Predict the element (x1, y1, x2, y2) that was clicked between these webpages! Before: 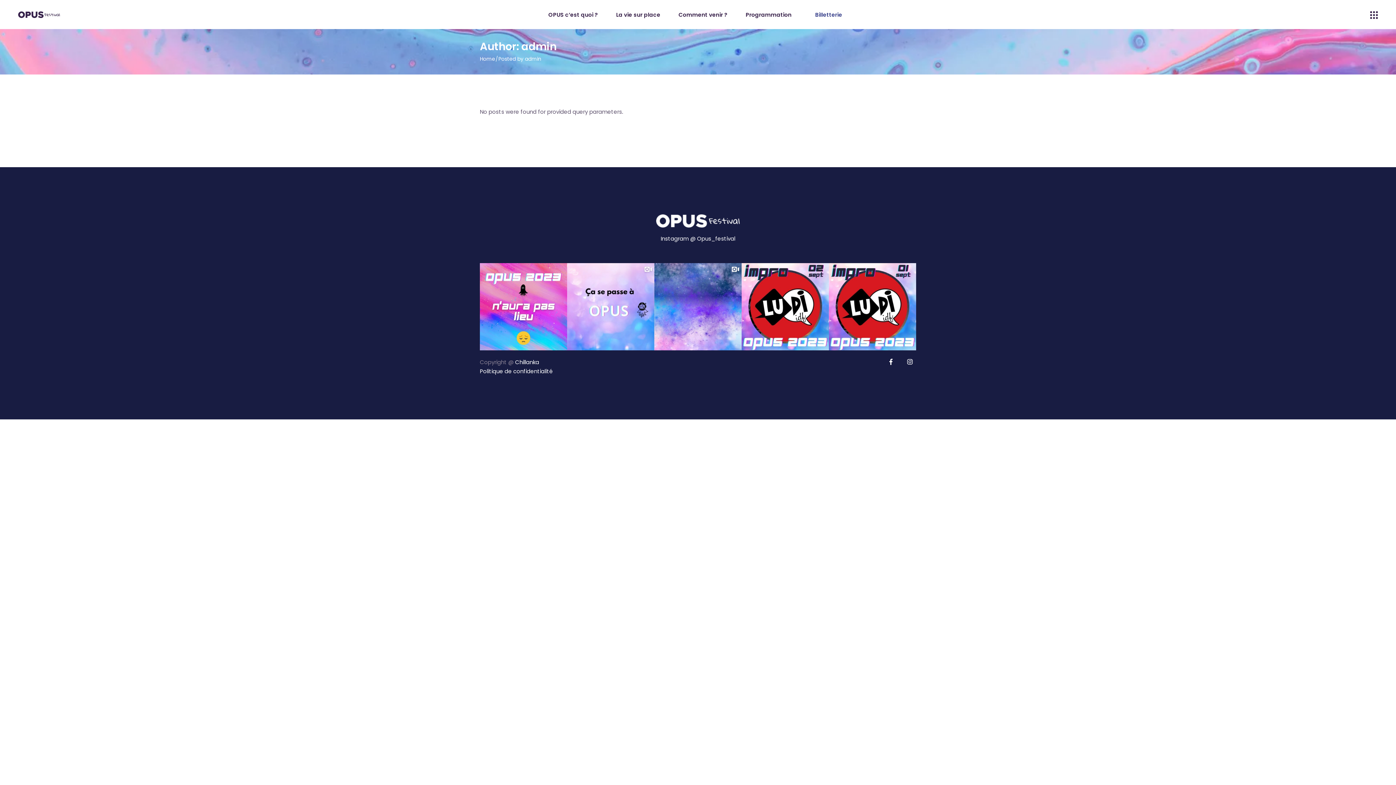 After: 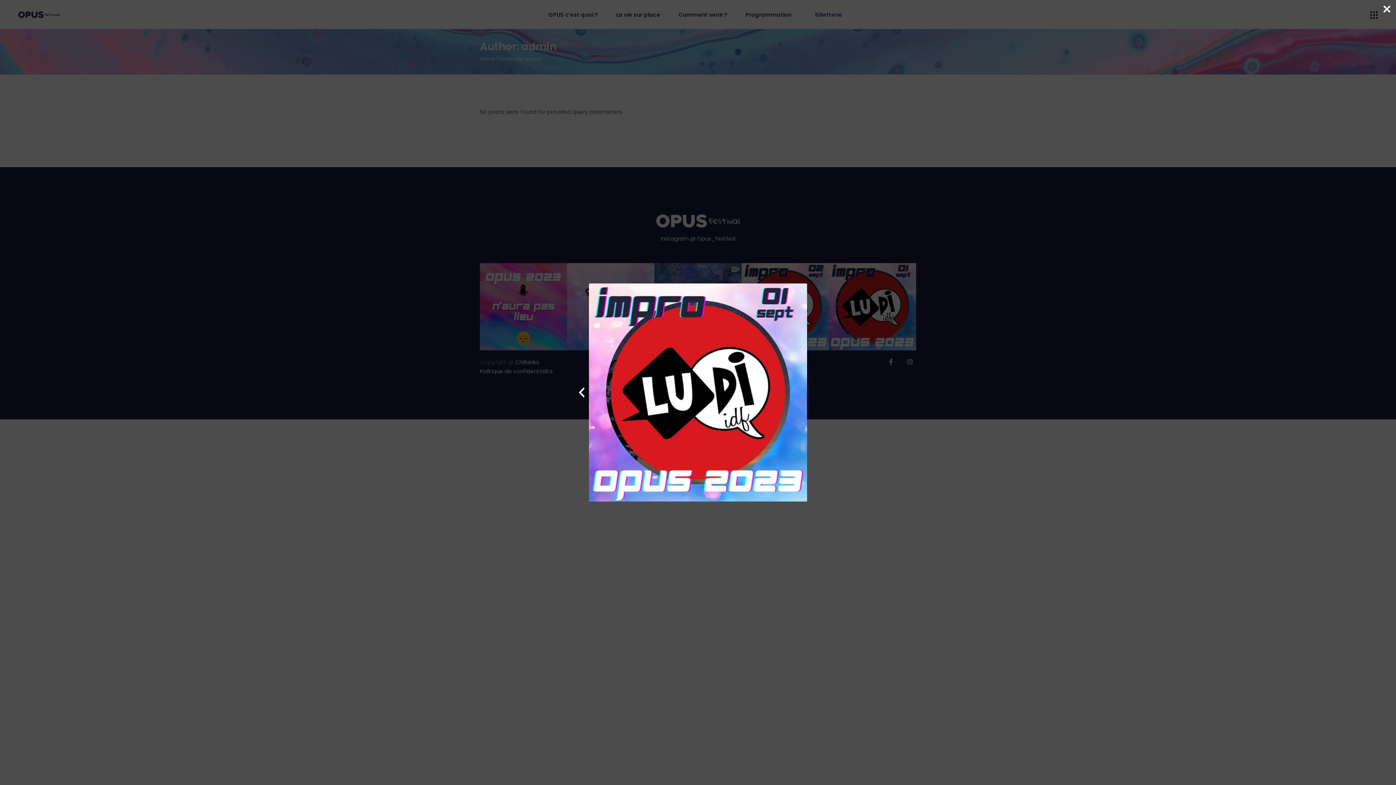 Action: bbox: (829, 263, 916, 350)